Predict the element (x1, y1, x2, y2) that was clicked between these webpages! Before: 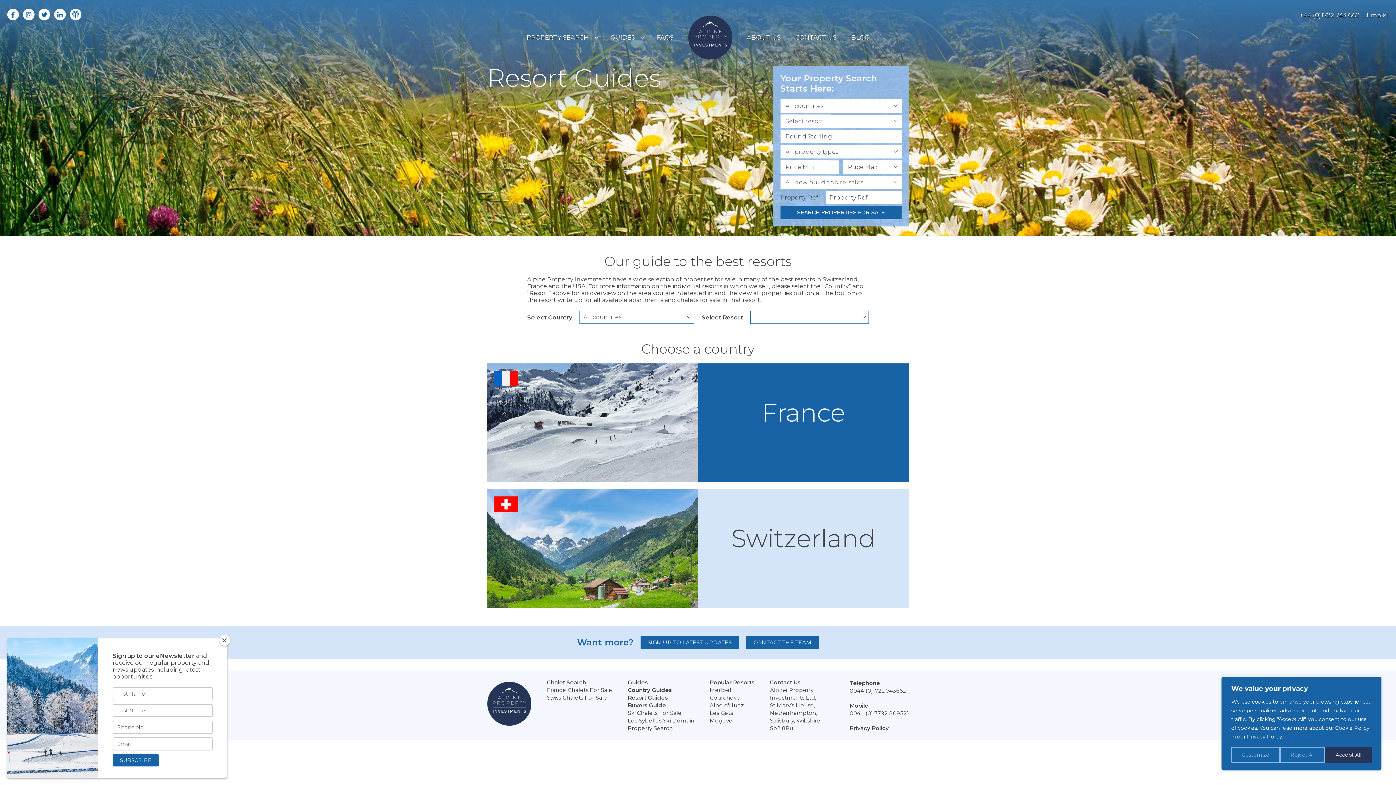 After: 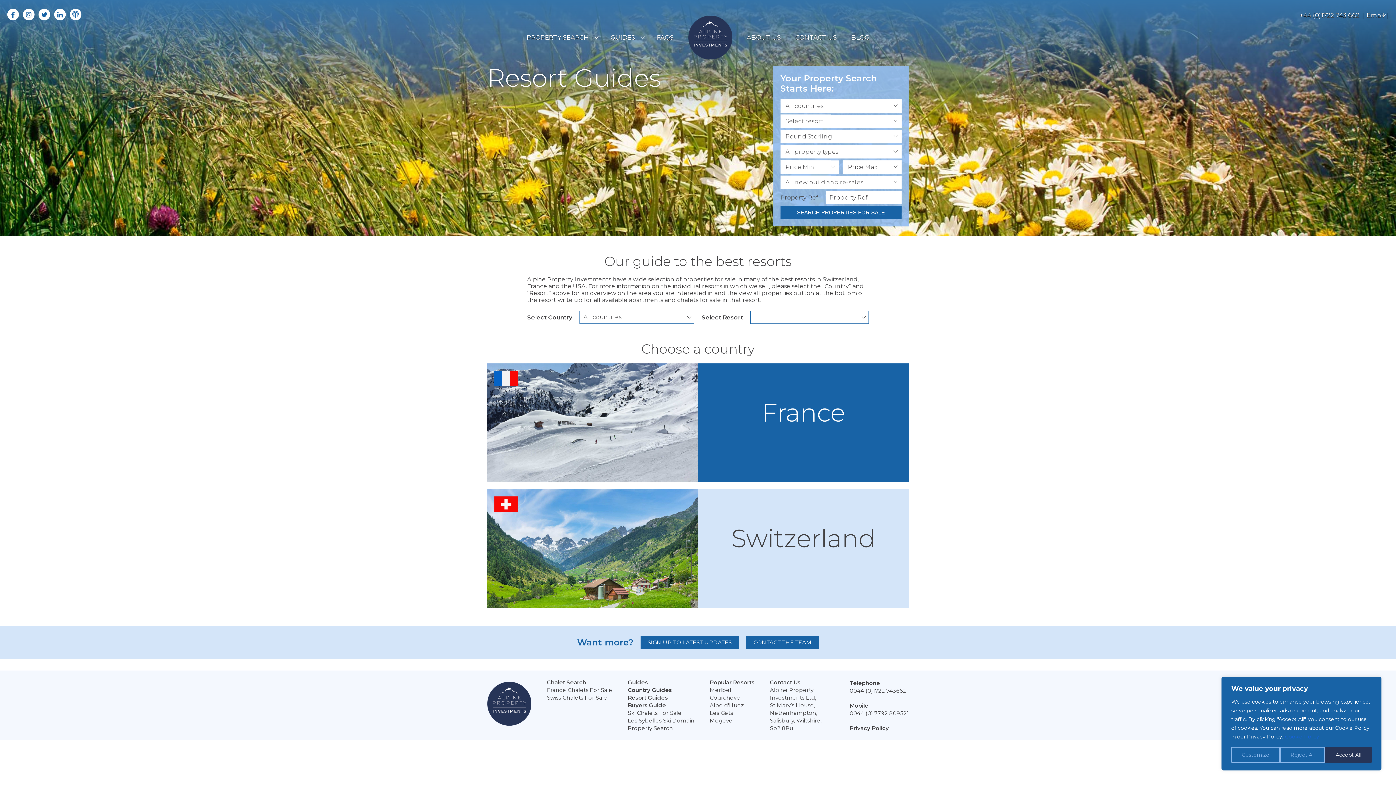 Action: bbox: (1364, 7, 1384, 23) label: Email